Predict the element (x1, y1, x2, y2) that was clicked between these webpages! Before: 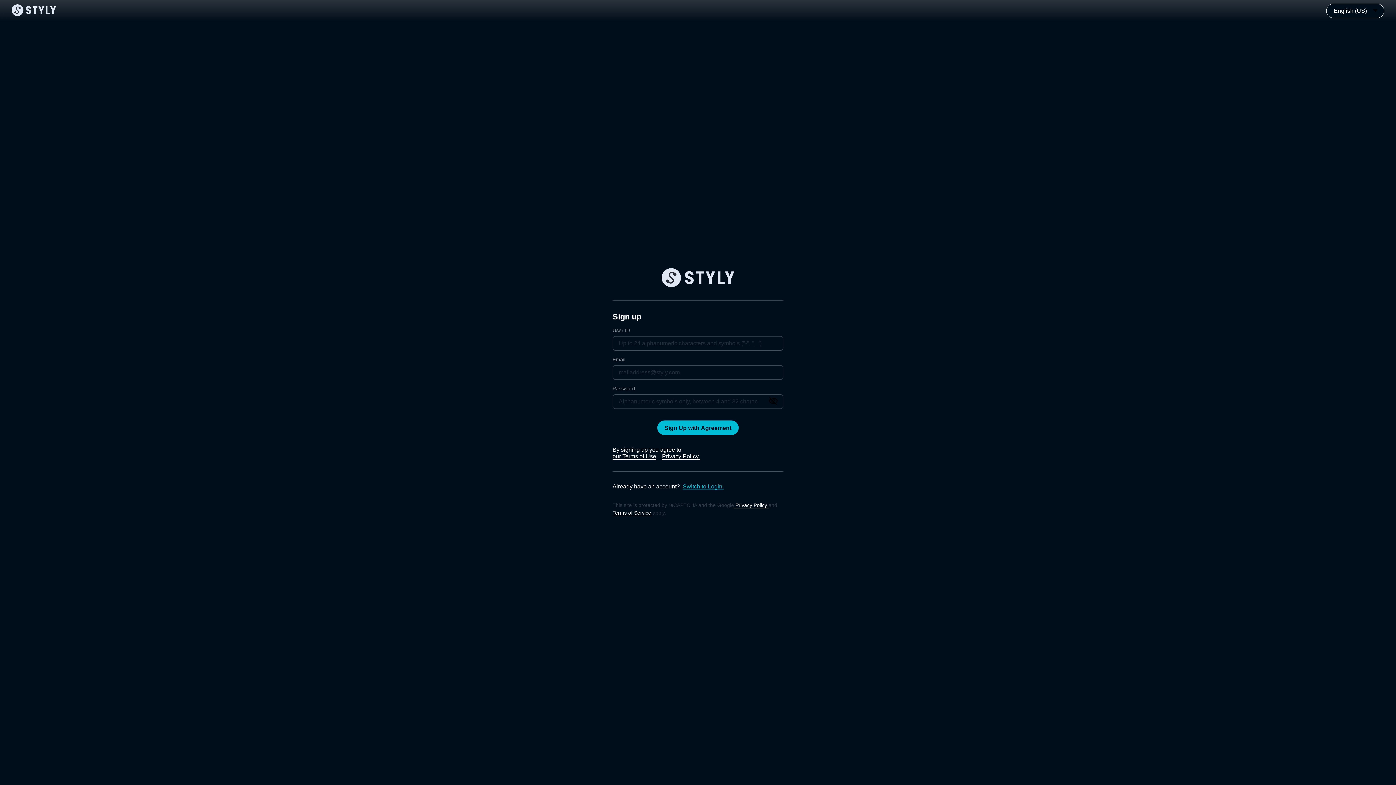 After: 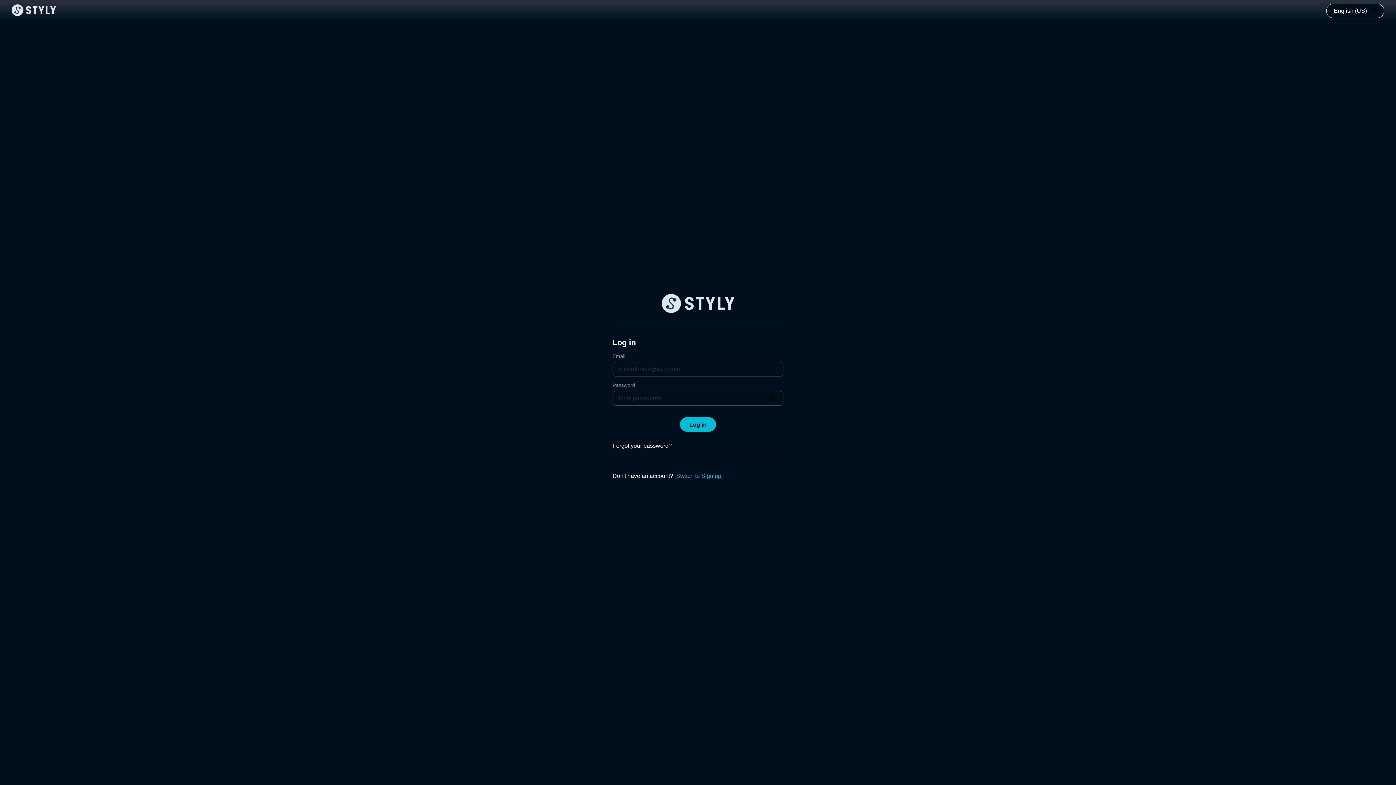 Action: label: Switch to Login. bbox: (682, 483, 724, 490)